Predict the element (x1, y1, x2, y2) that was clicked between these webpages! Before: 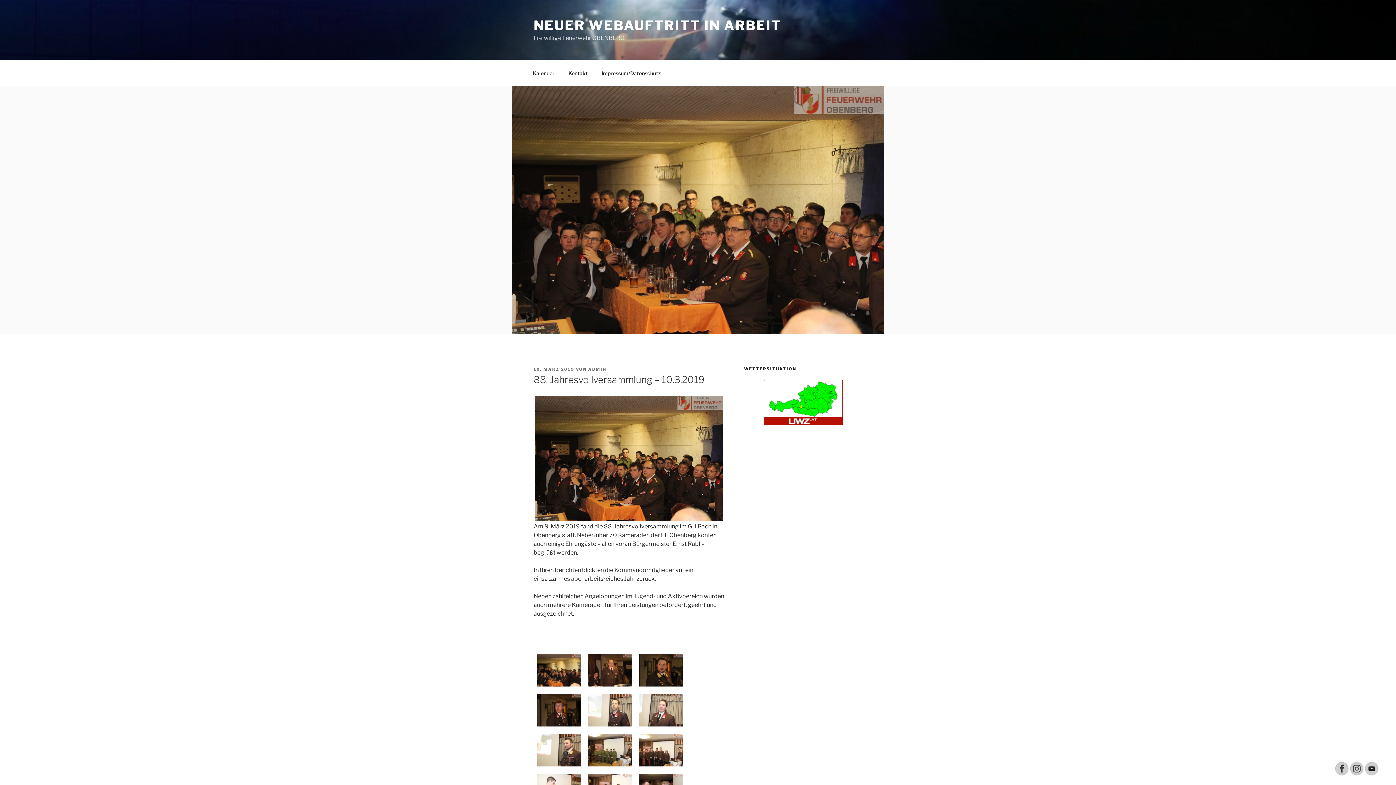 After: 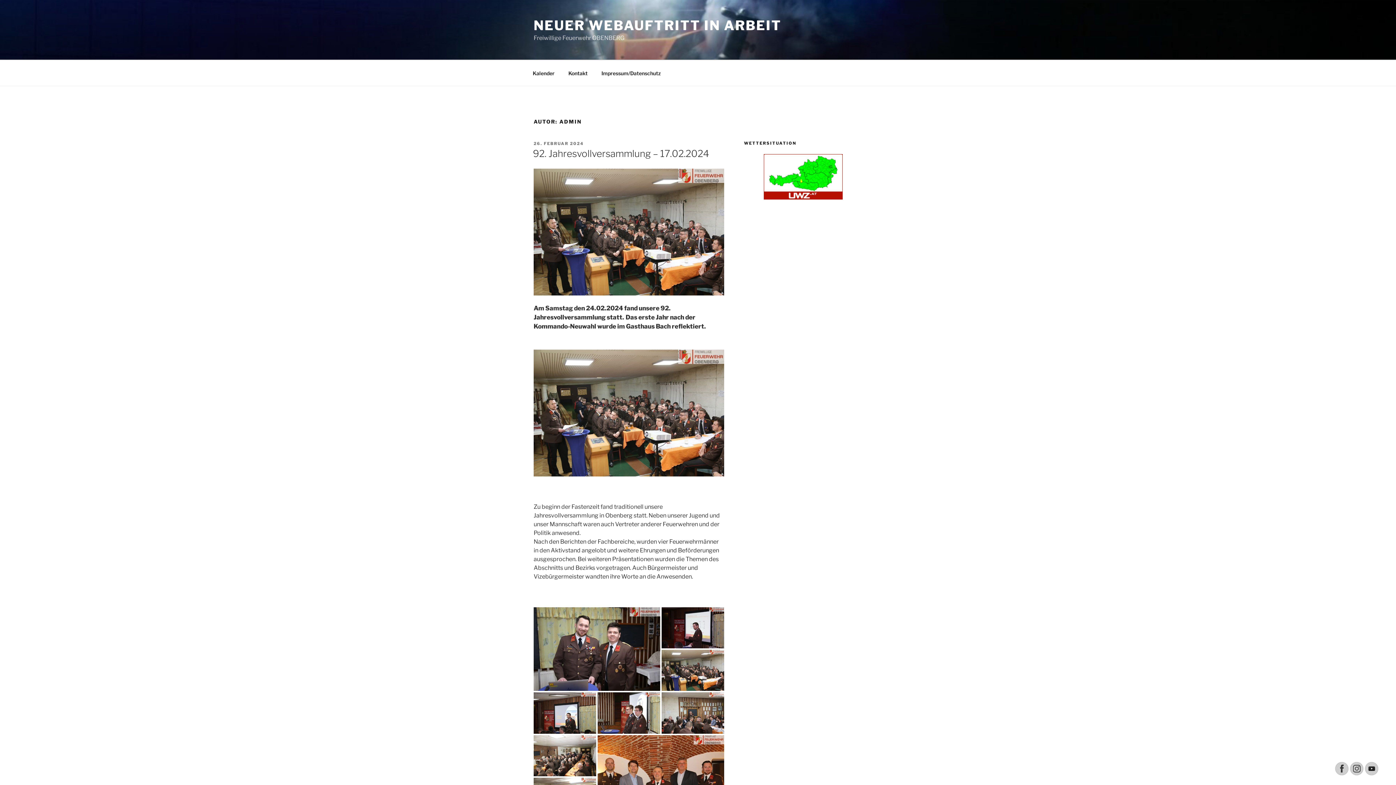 Action: label: ADMIN bbox: (588, 366, 606, 371)